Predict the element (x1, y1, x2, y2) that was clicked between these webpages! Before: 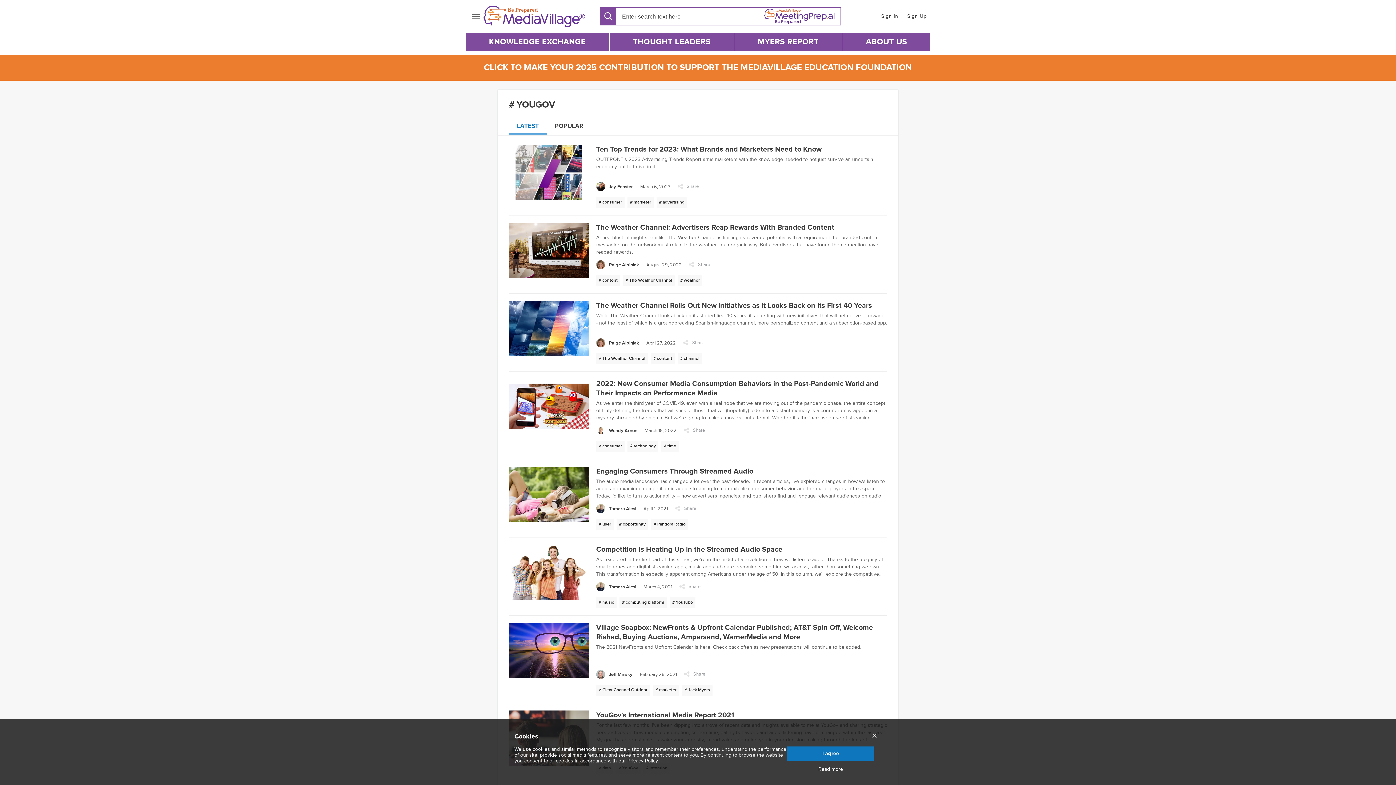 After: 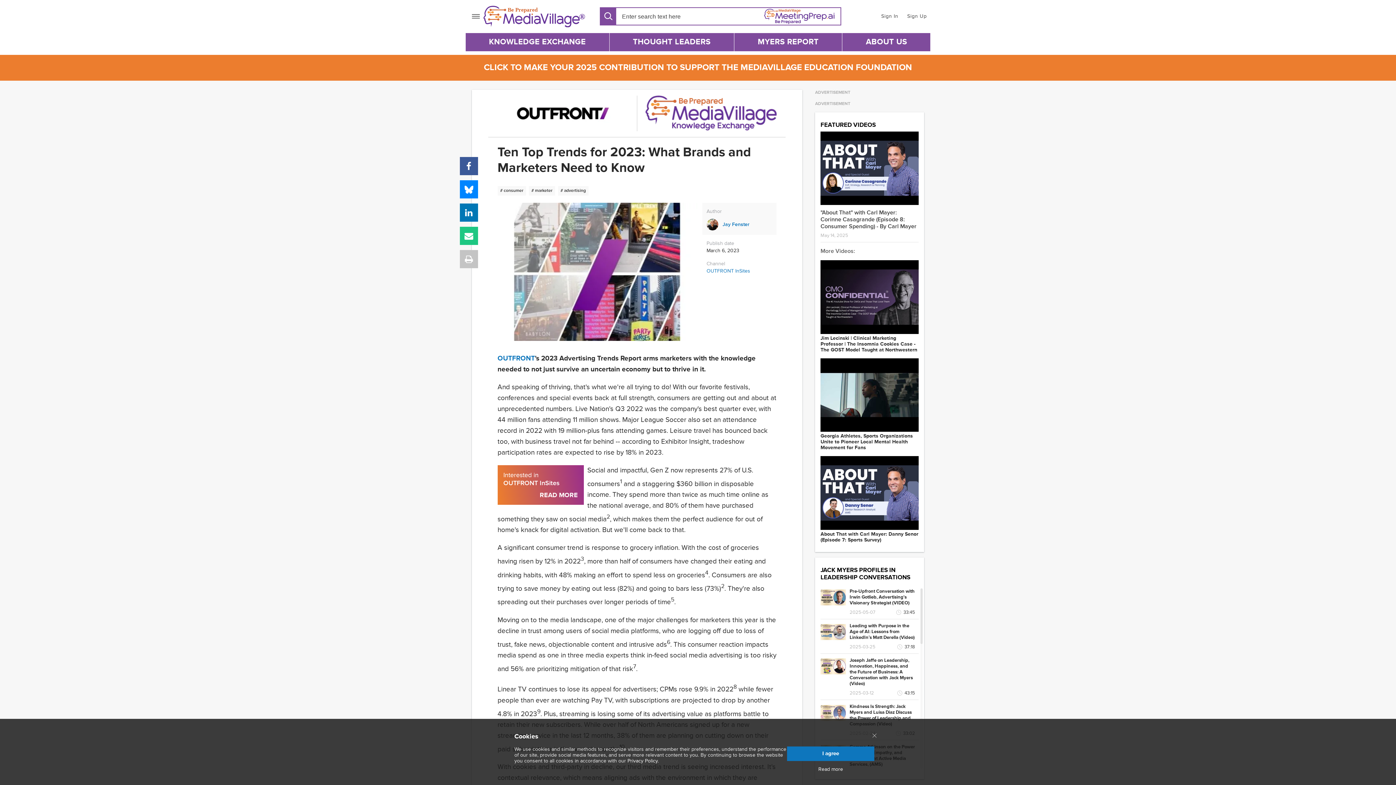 Action: label: Ten Top Trends for 2023: What Brands and Marketers Need to Know bbox: (596, 144, 821, 153)